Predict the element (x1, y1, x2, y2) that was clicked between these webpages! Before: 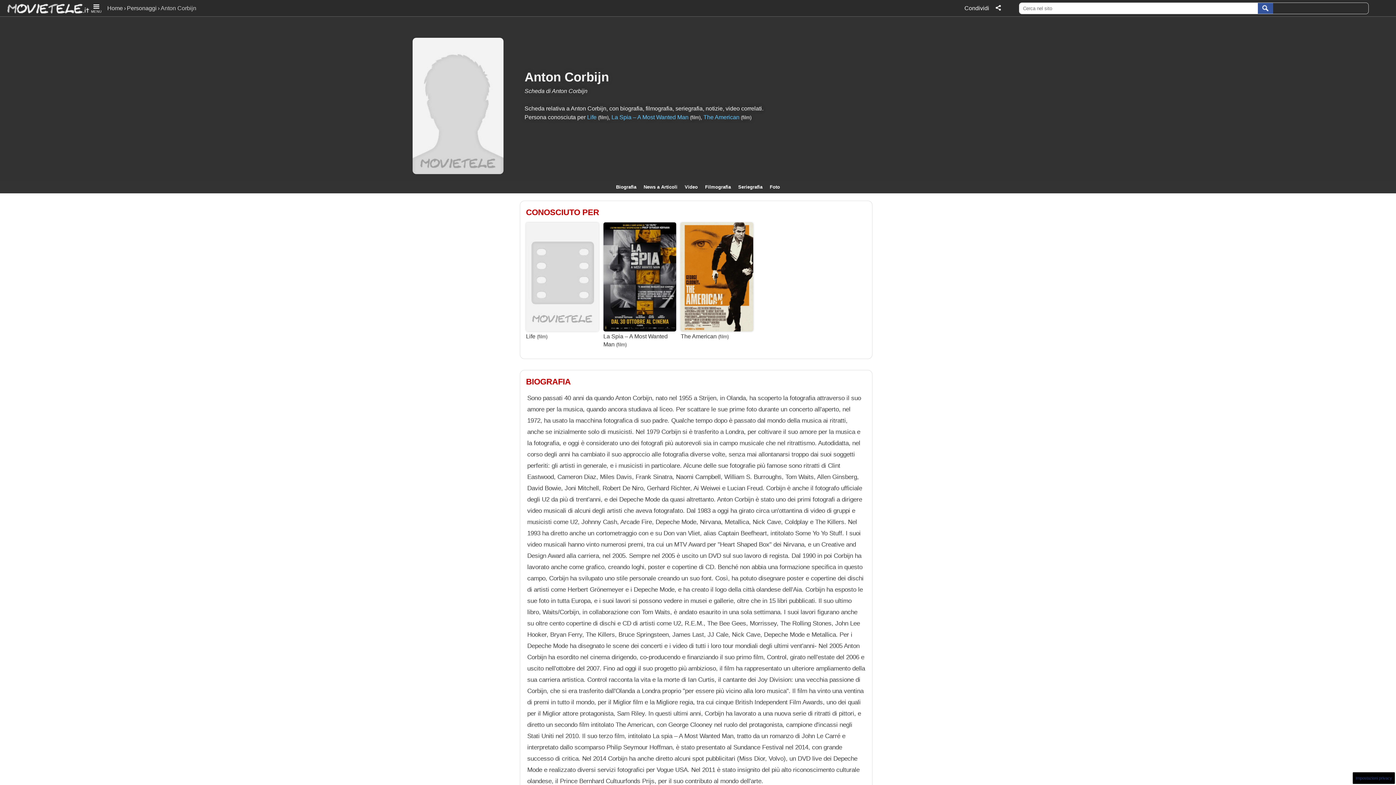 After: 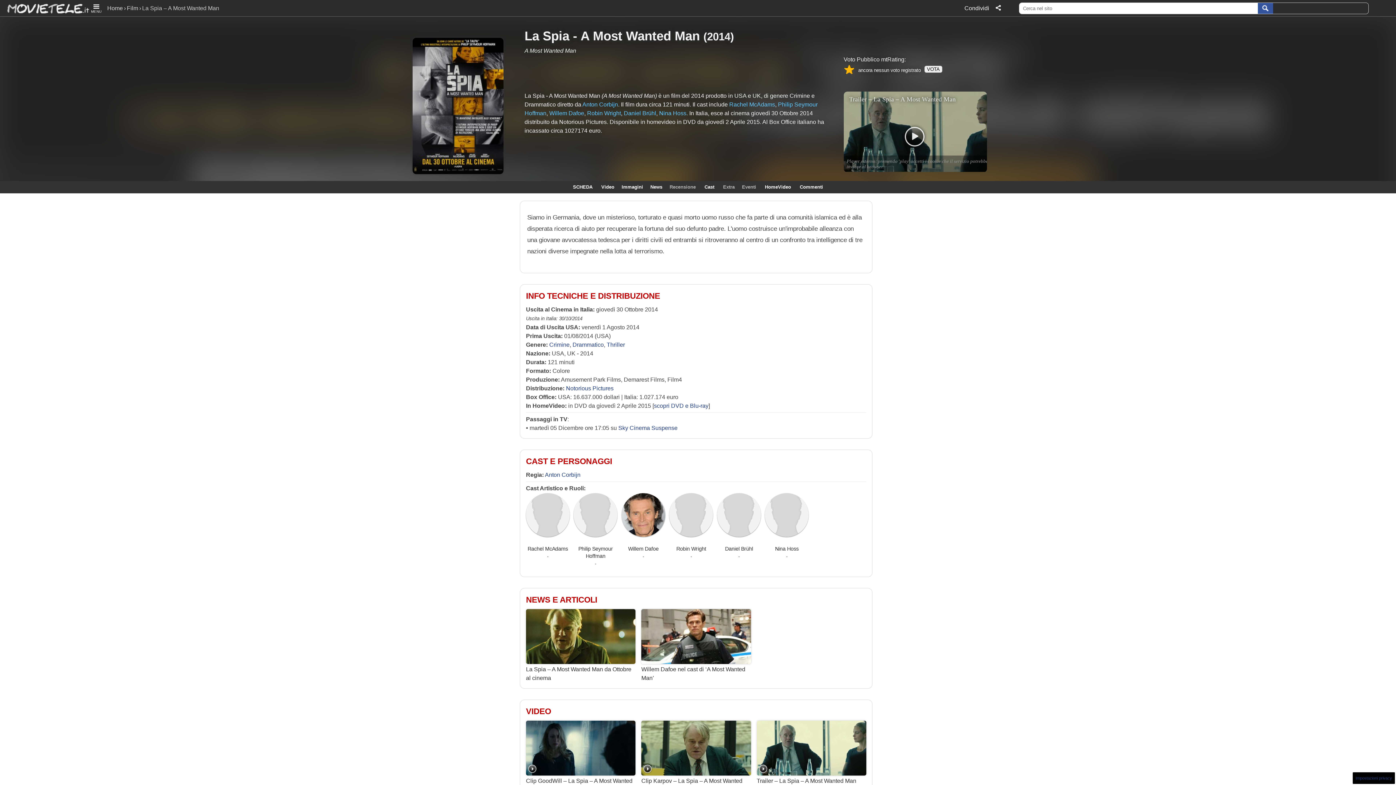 Action: bbox: (603, 222, 676, 347) label: La Spia – A Most Wanted Man